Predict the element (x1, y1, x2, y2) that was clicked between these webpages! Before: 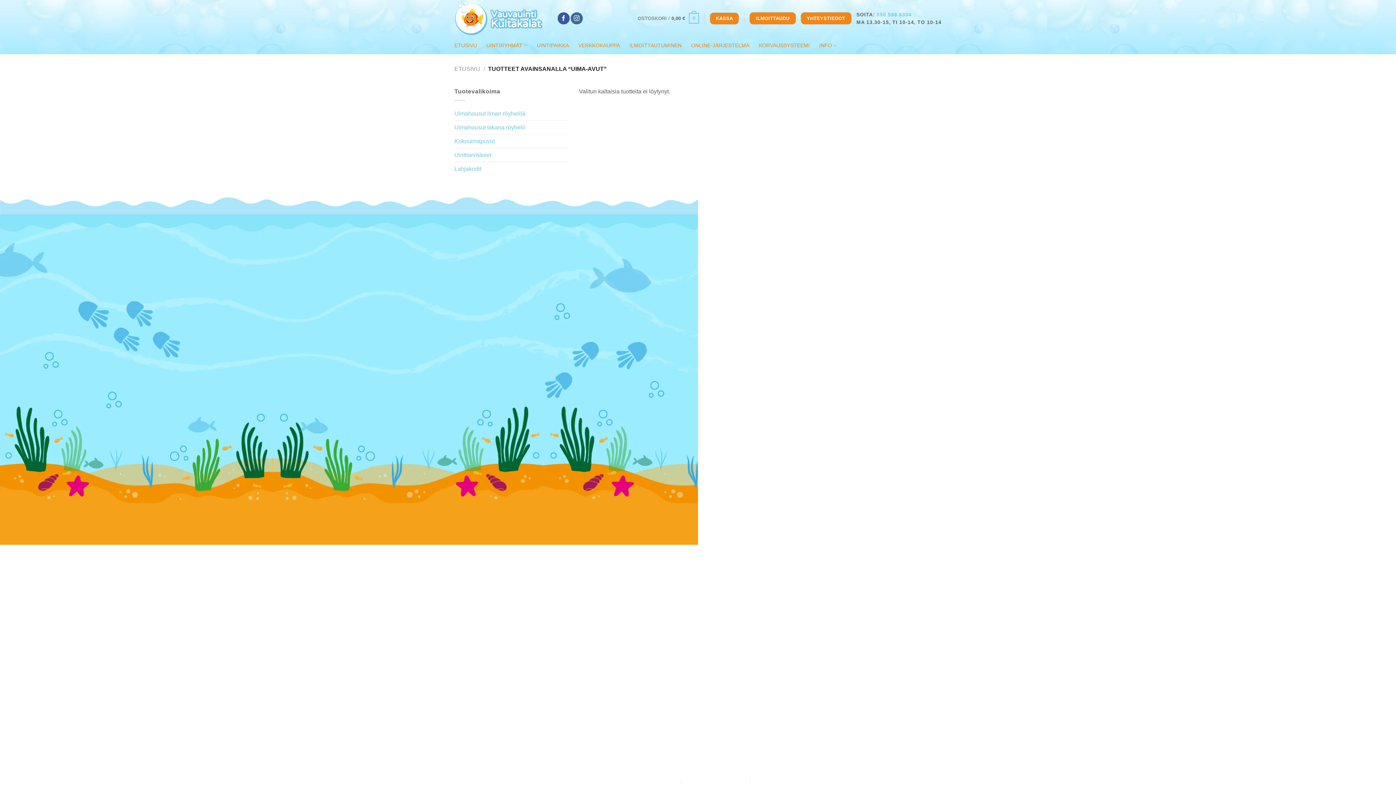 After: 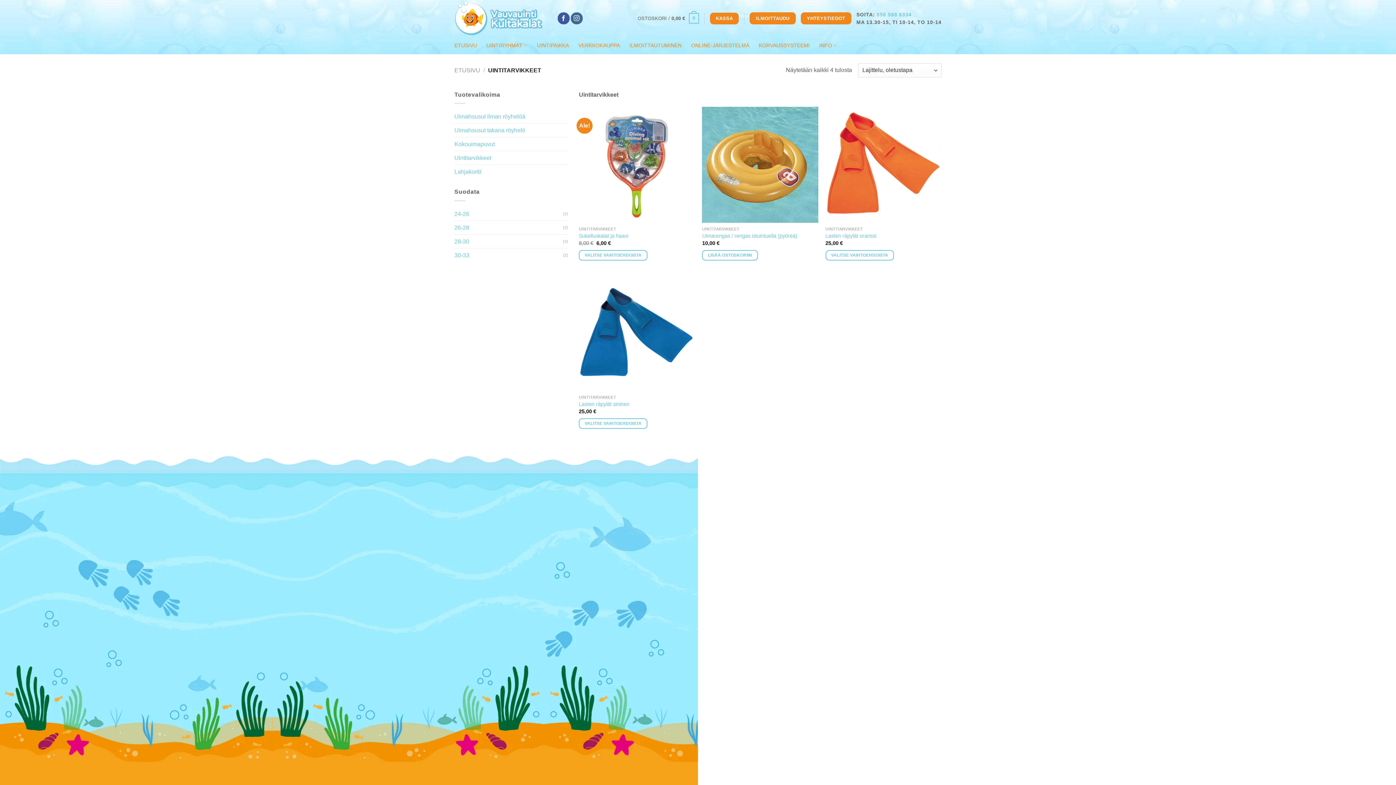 Action: label: Uintitarvikkeet bbox: (454, 148, 568, 161)